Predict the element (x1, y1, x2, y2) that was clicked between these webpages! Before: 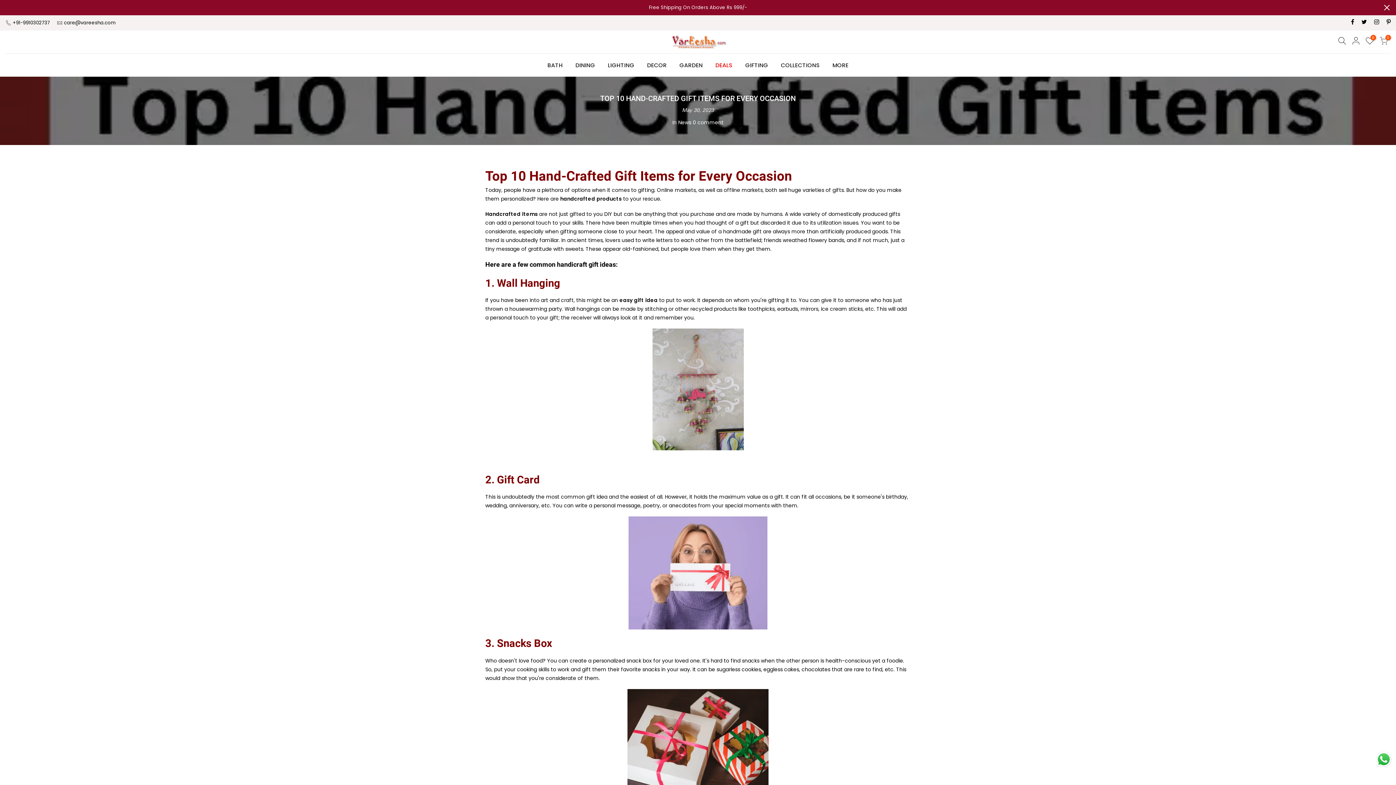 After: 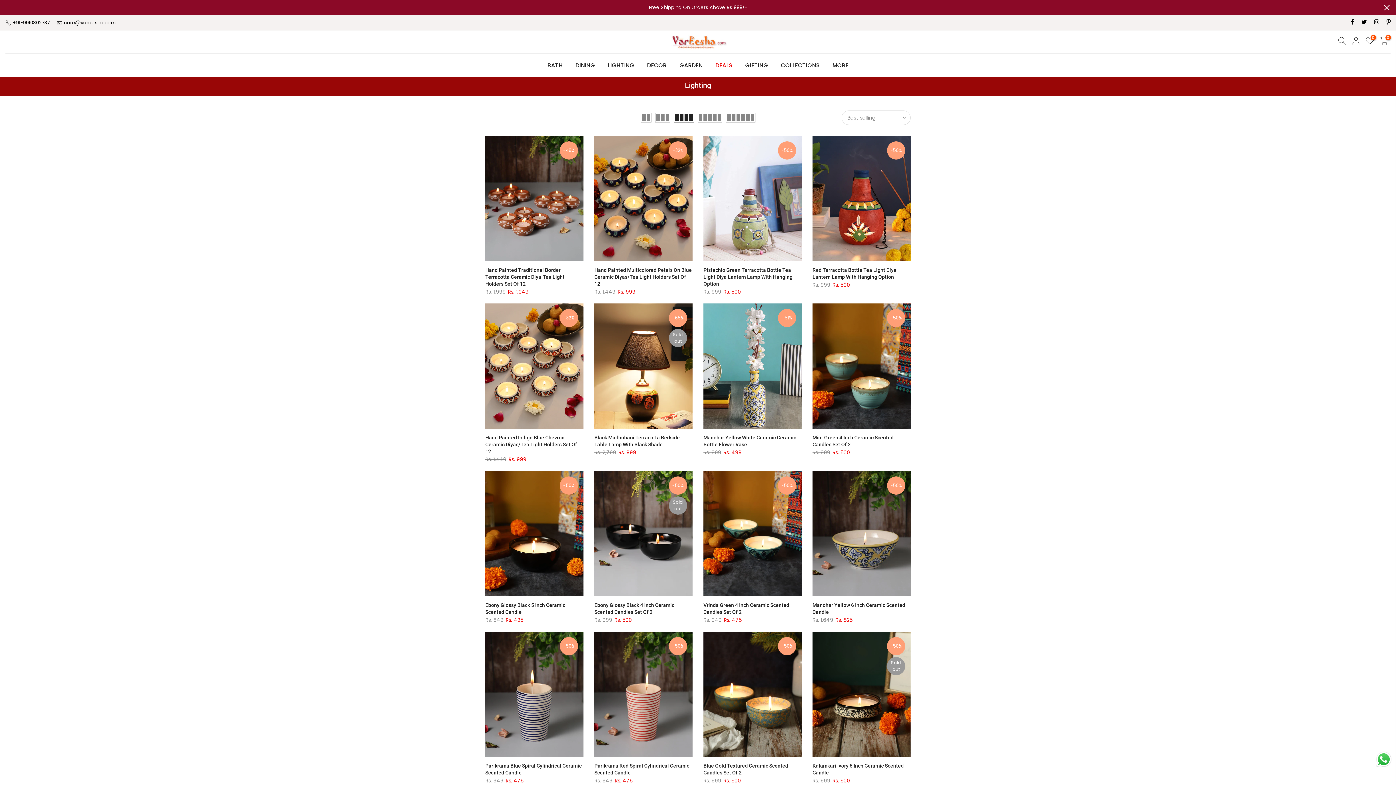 Action: bbox: (601, 53, 640, 76) label: LIGHTING